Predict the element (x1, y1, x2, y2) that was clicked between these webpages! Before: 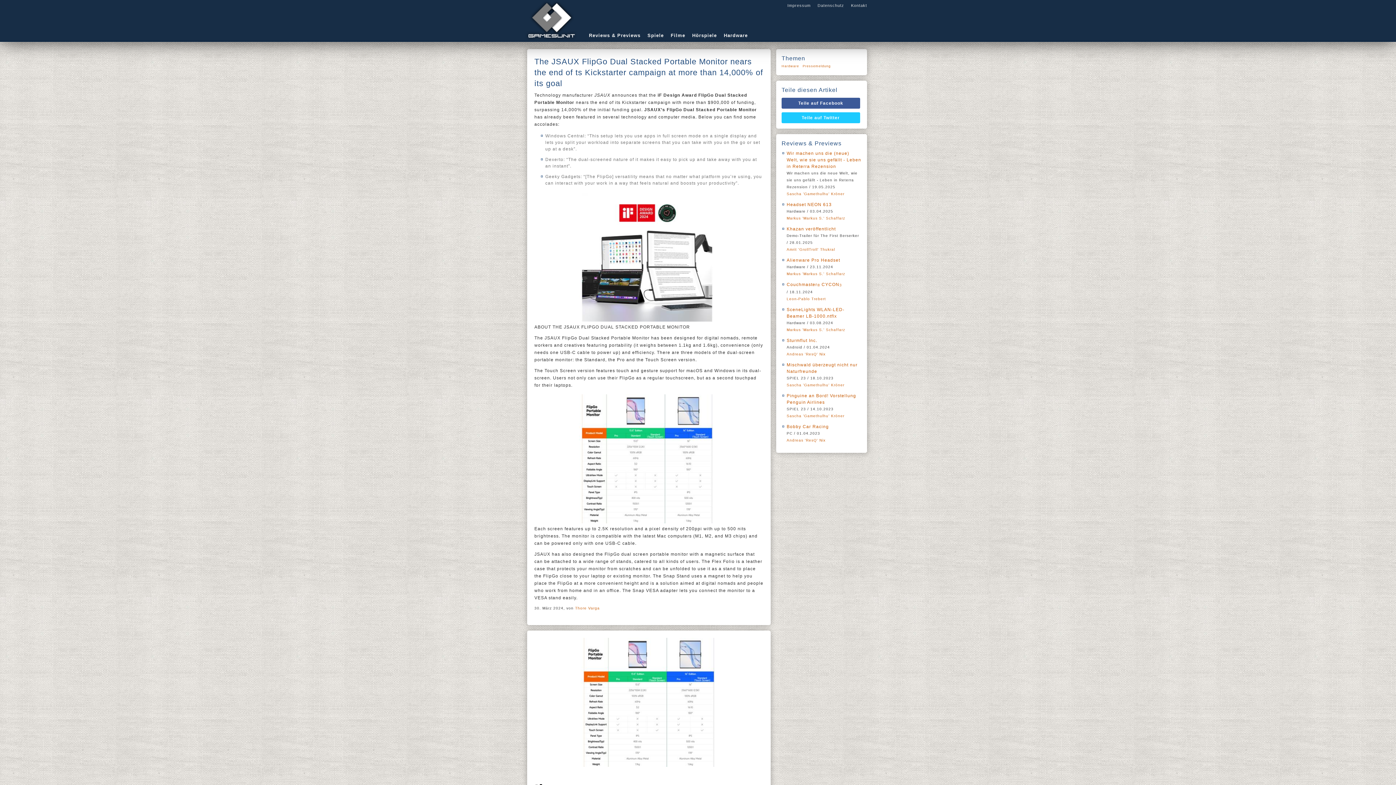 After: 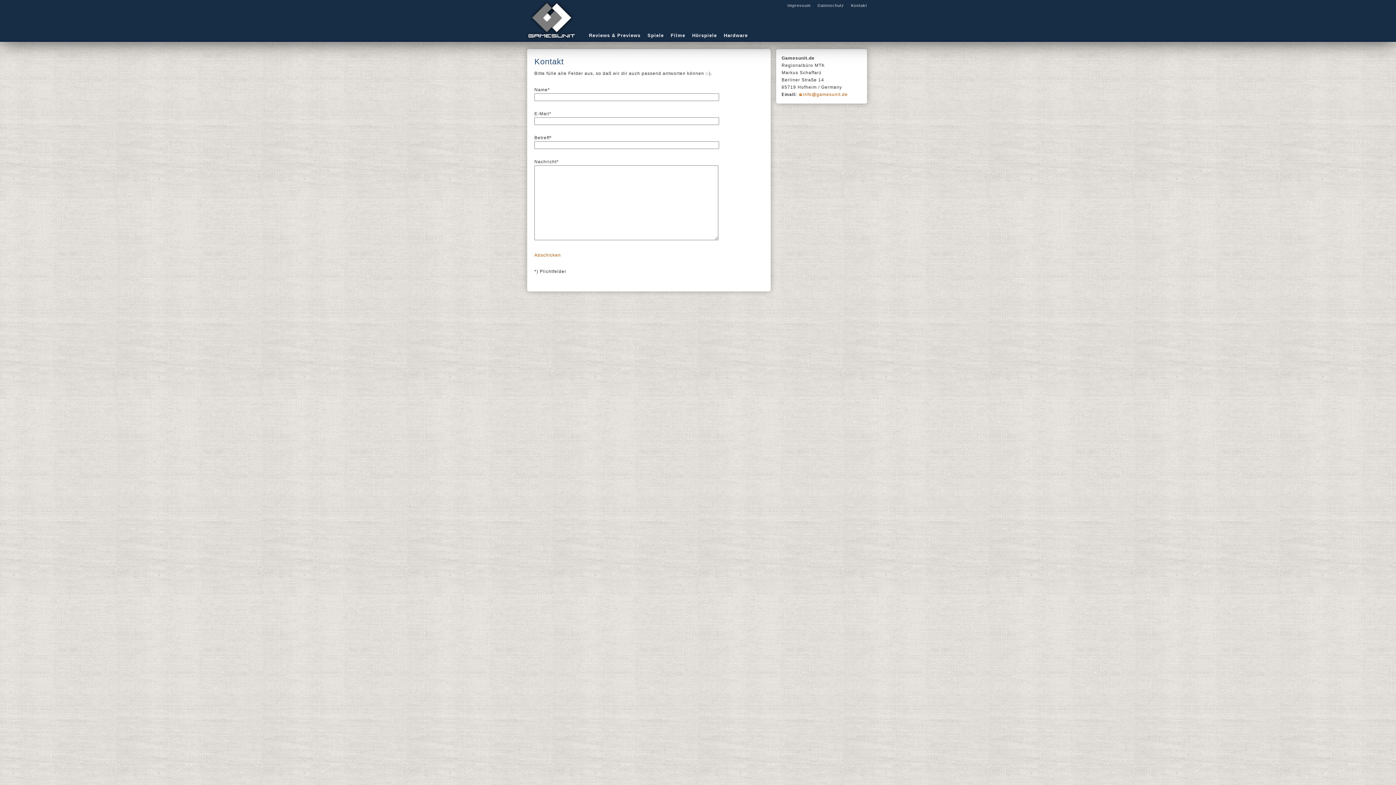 Action: label: Kontakt bbox: (851, 3, 867, 7)